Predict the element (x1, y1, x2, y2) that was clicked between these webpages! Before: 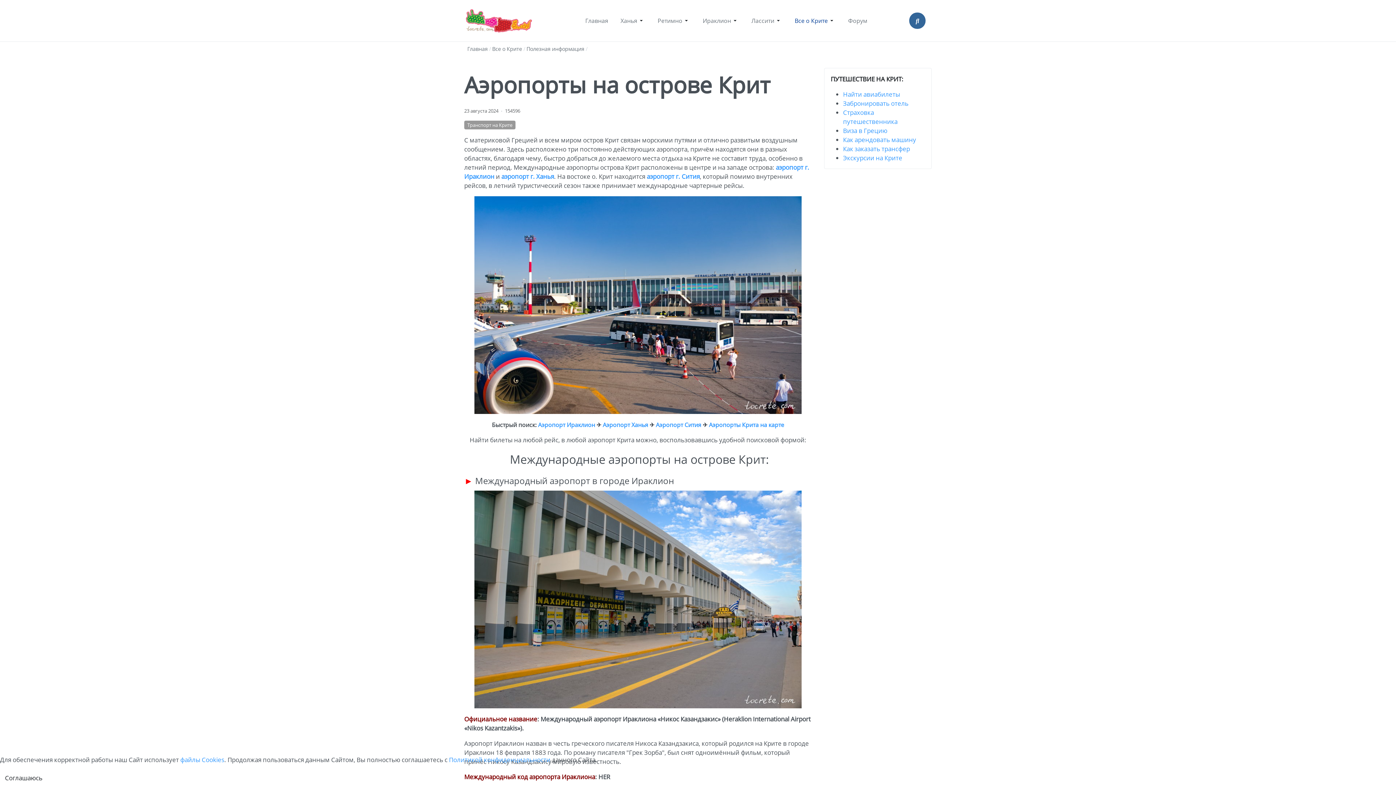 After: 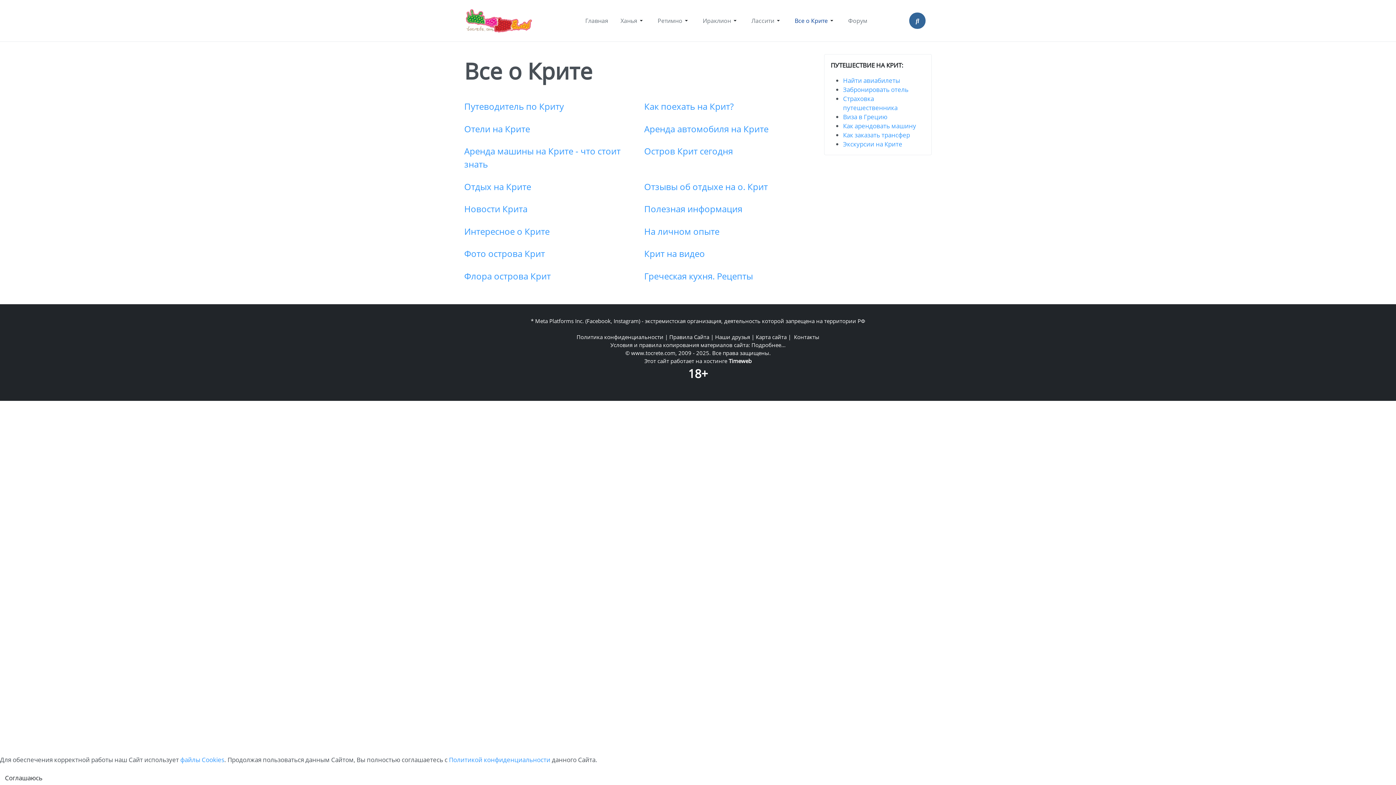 Action: bbox: (788, 6, 842, 35) label: Все о Крите